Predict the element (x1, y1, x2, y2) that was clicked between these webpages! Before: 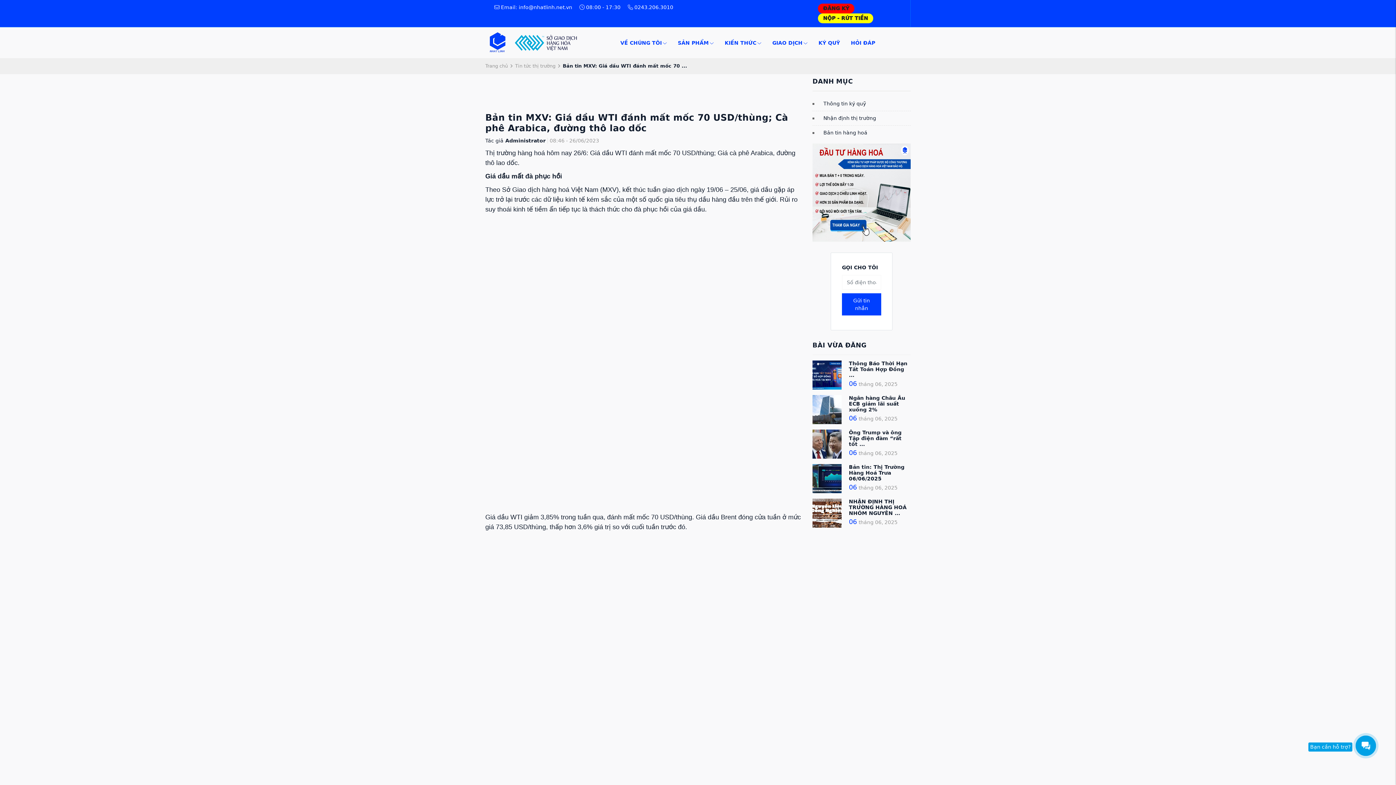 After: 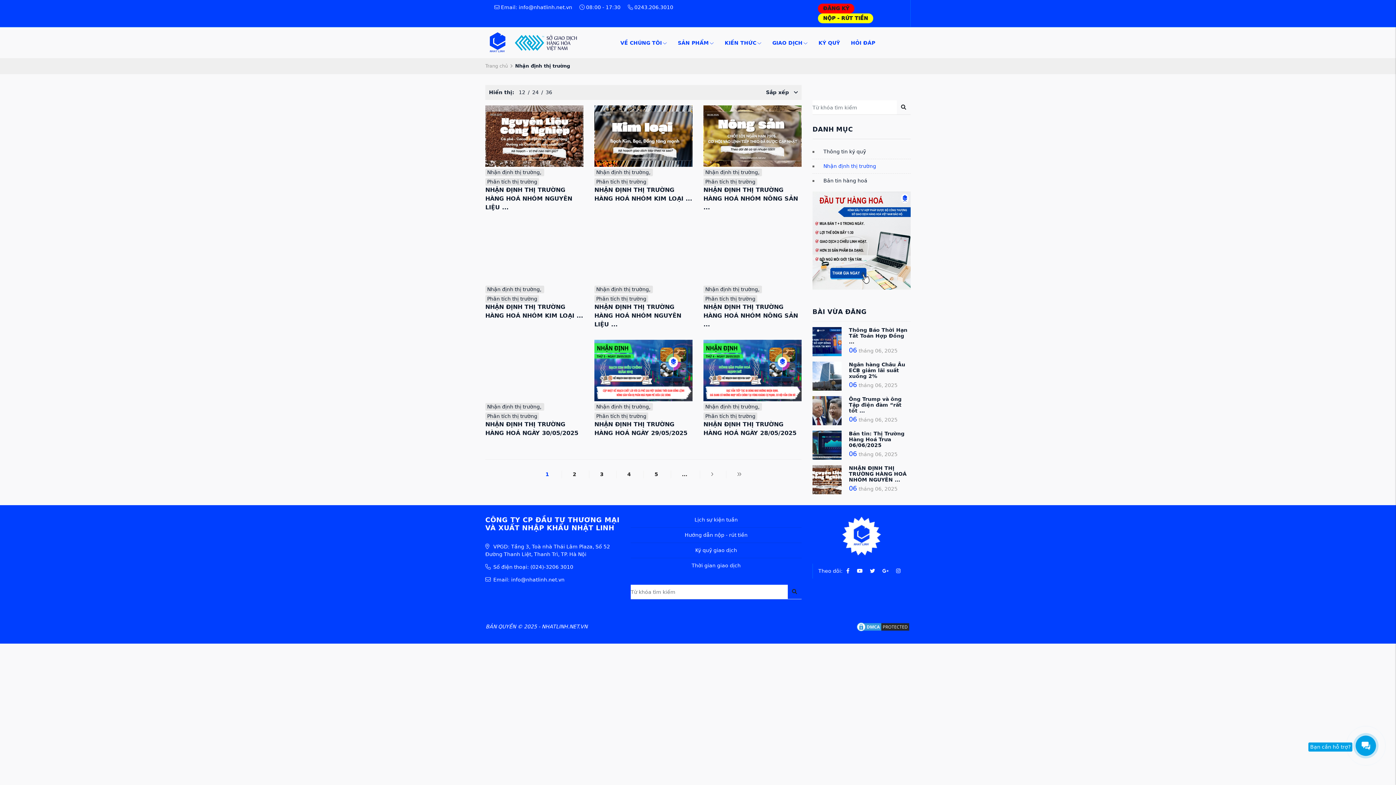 Action: bbox: (812, 111, 910, 125) label: Nhận định thị trường